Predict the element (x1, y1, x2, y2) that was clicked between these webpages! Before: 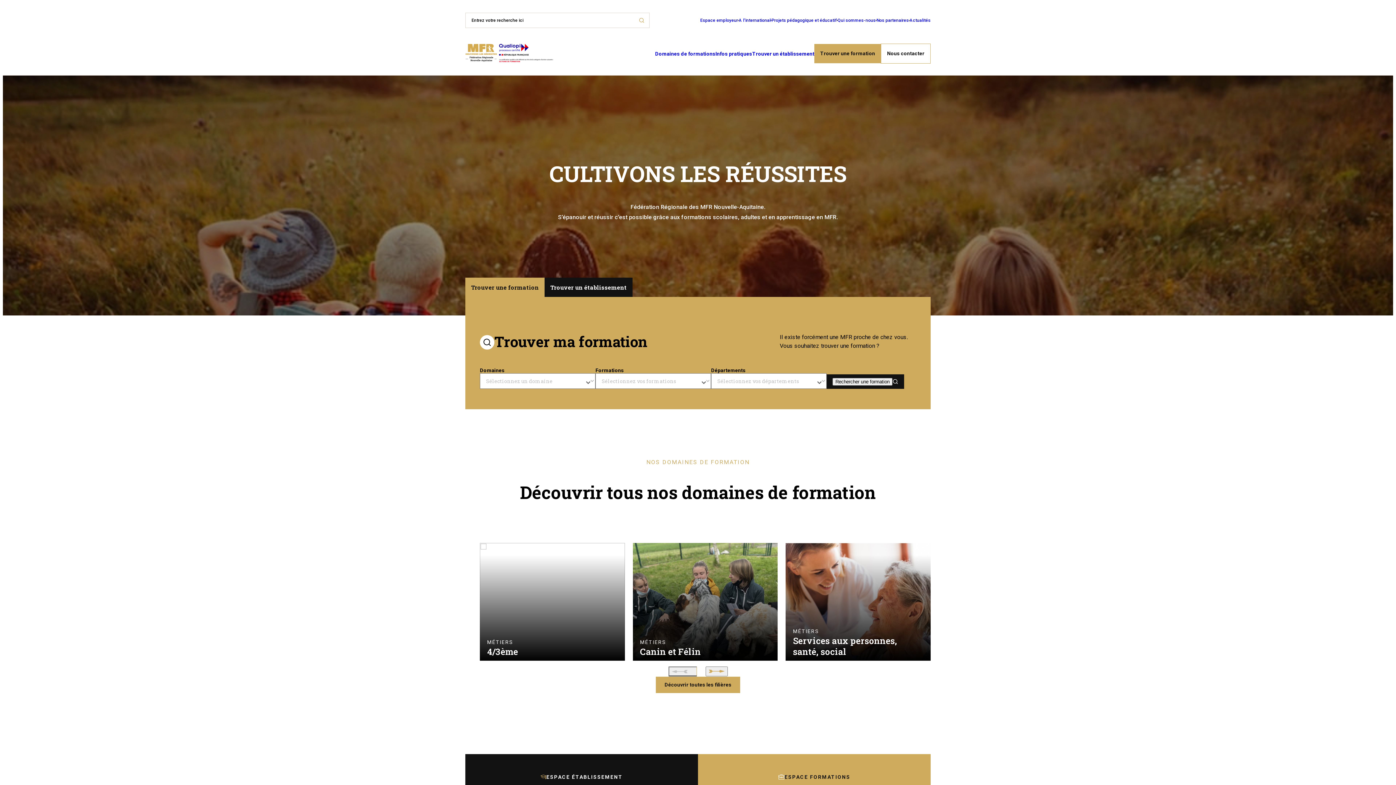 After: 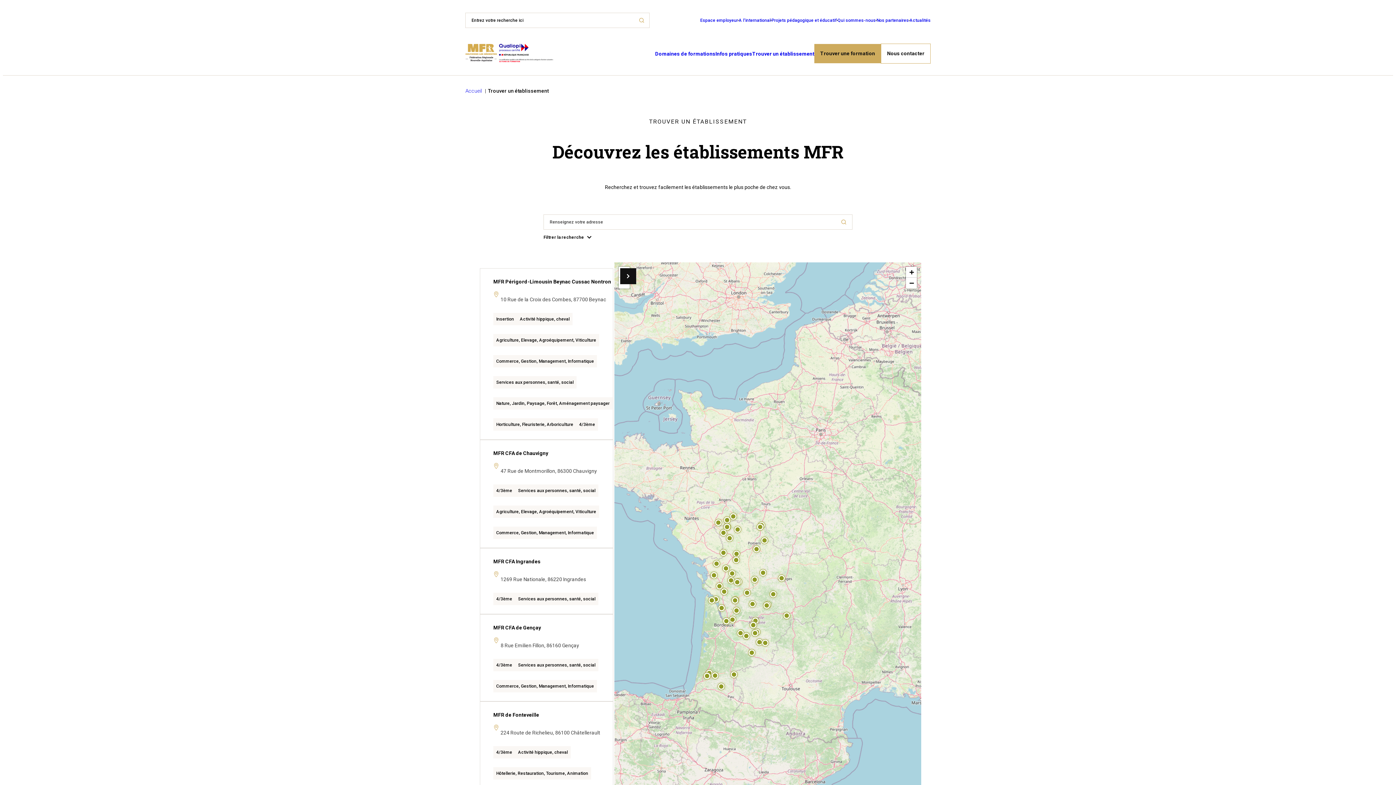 Action: bbox: (752, 44, 814, 62) label: Trouver un établissement